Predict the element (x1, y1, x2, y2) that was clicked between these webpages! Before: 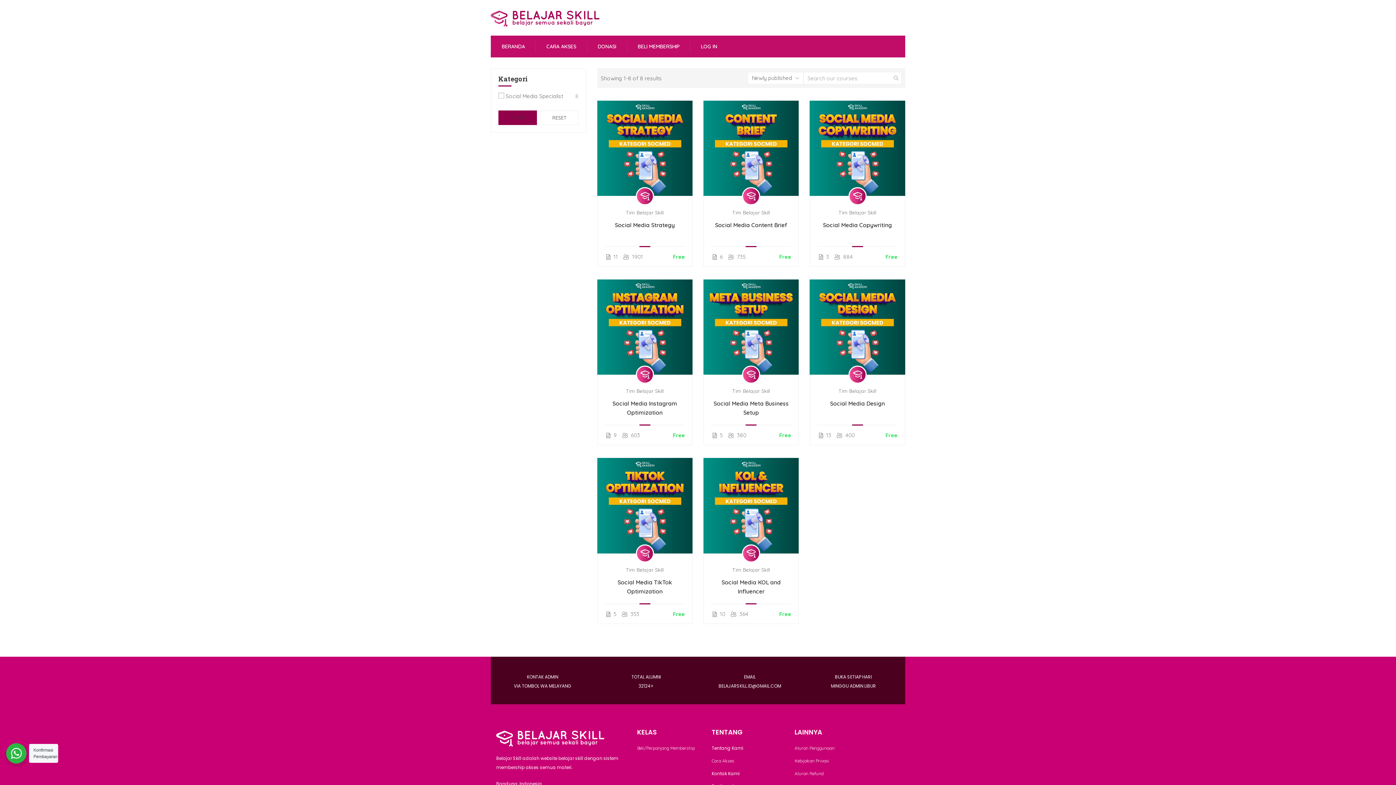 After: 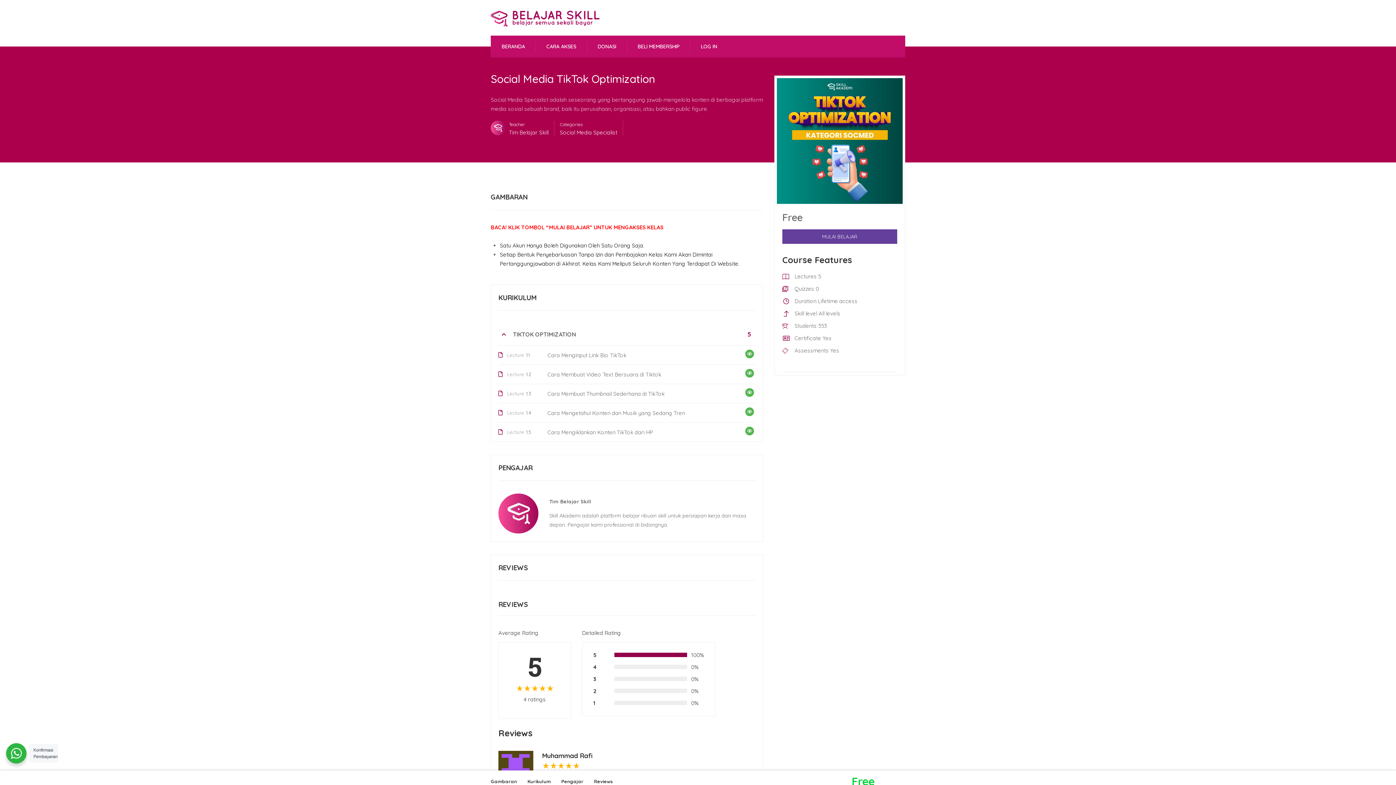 Action: bbox: (604, 578, 685, 596) label: Social Media TikTok Optimization